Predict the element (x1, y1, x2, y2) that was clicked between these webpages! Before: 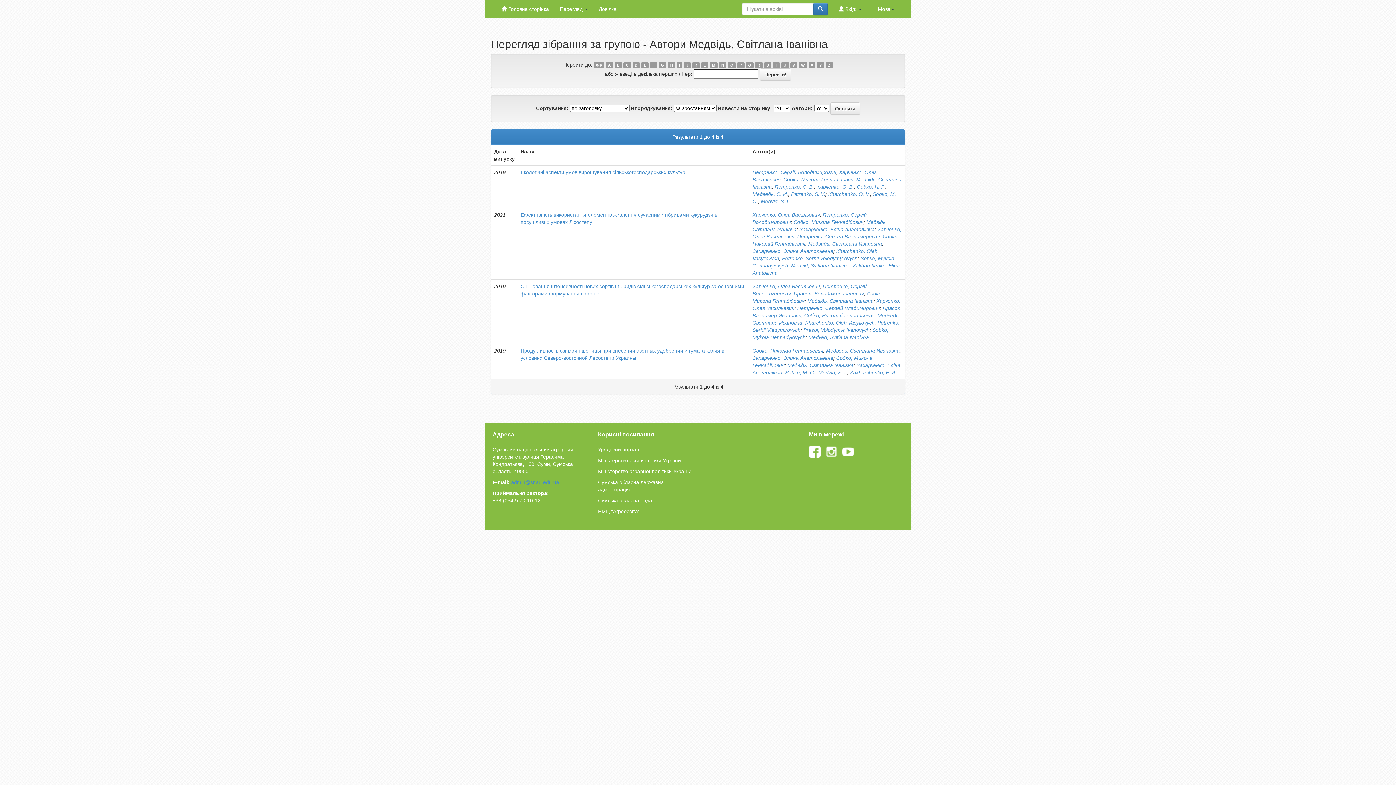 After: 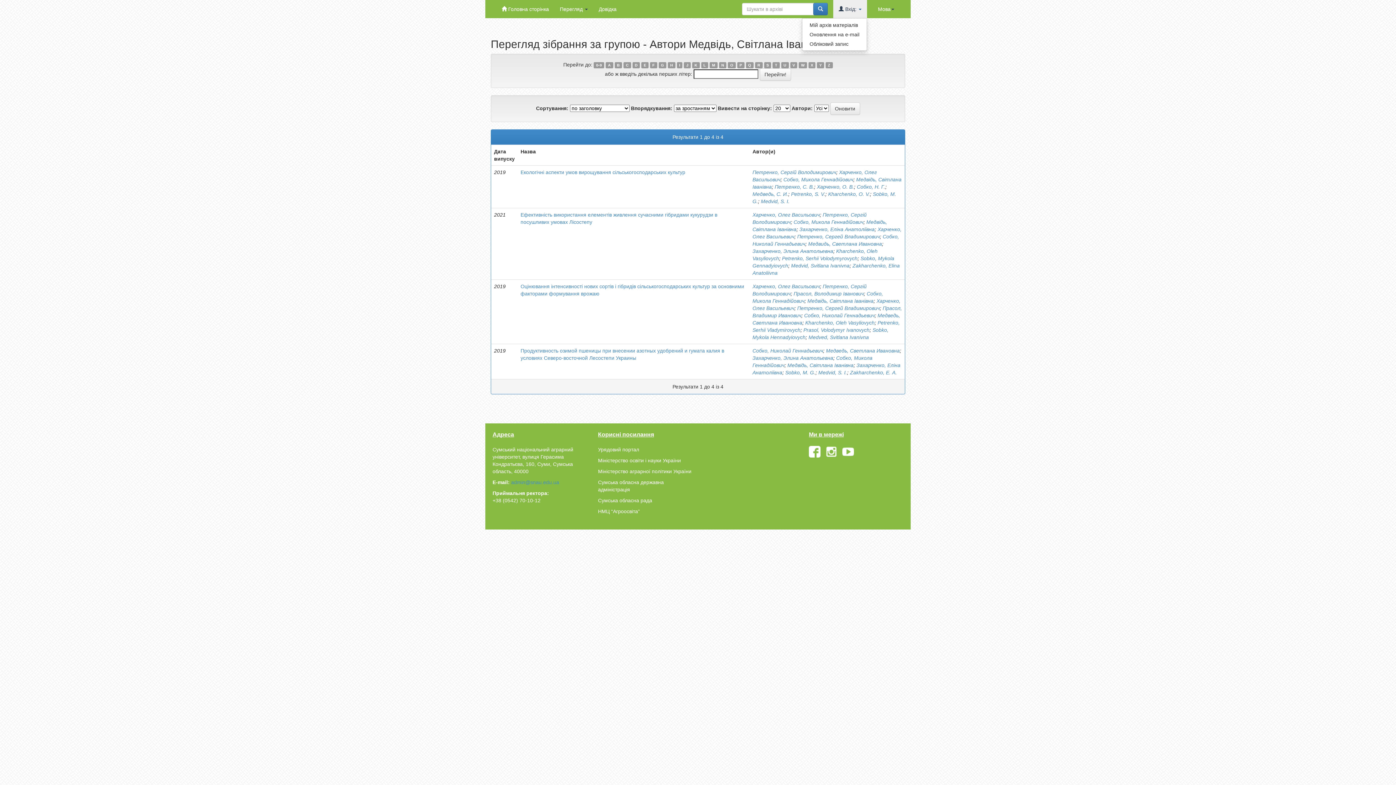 Action: bbox: (833, 0, 867, 18) label:  Вхід: 